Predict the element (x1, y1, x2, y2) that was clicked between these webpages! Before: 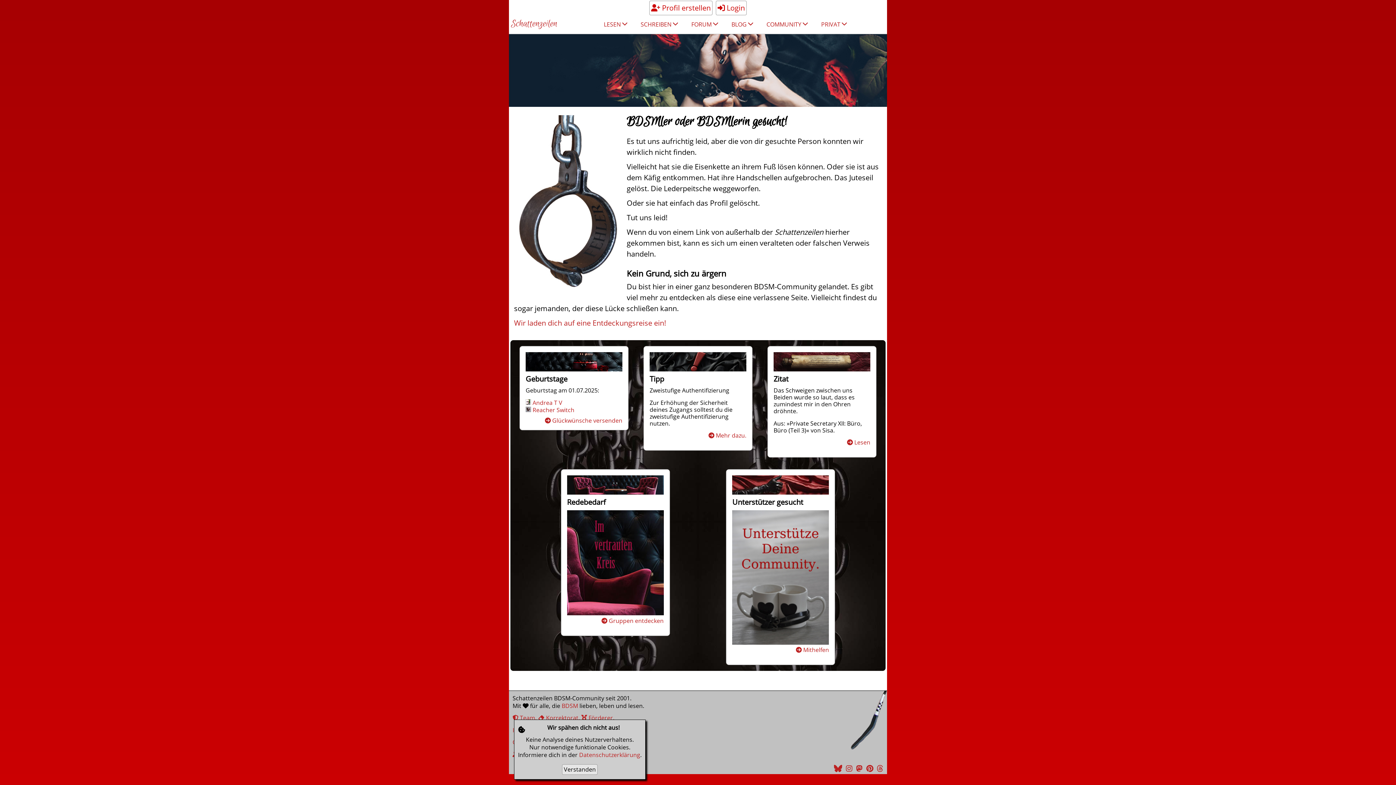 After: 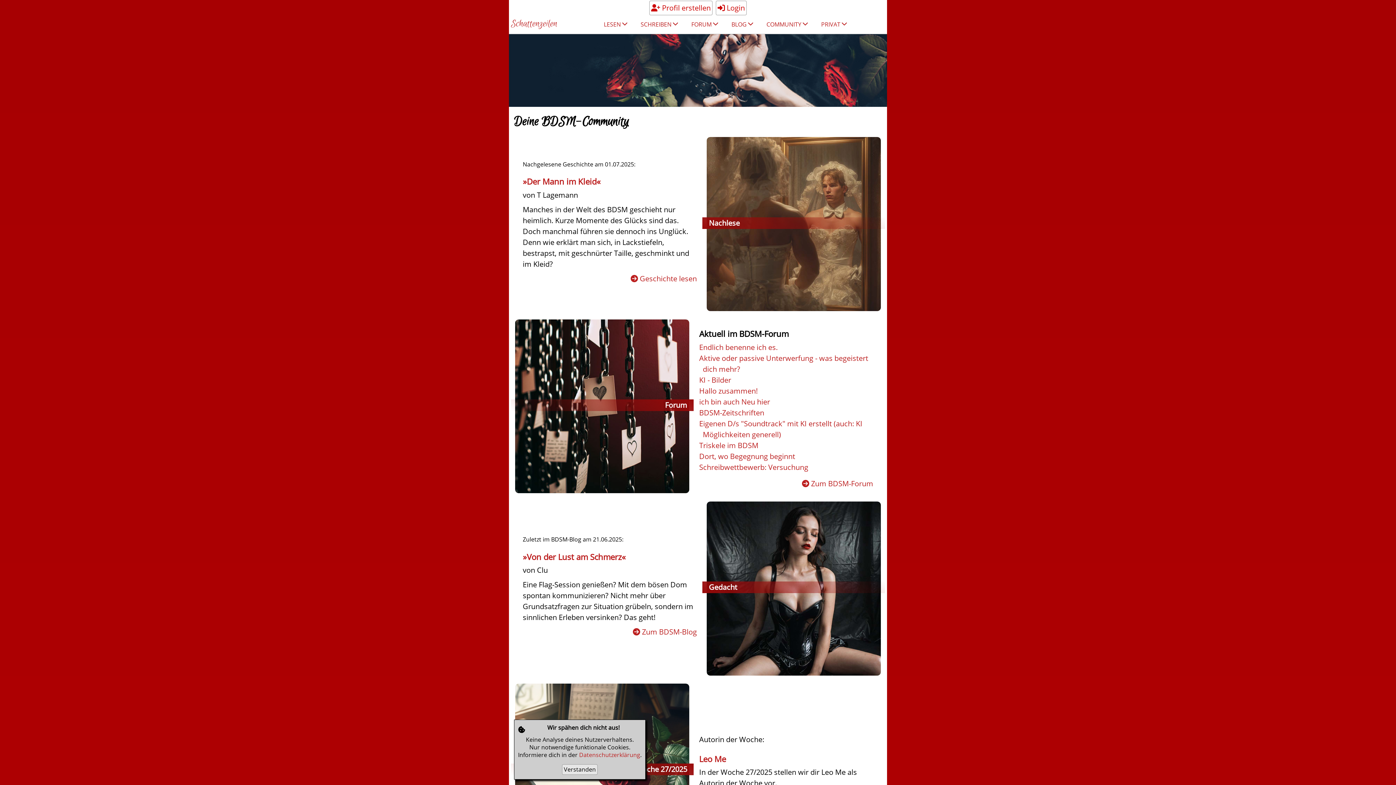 Action: label: Schattenzeilen bbox: (511, 19, 557, 29)